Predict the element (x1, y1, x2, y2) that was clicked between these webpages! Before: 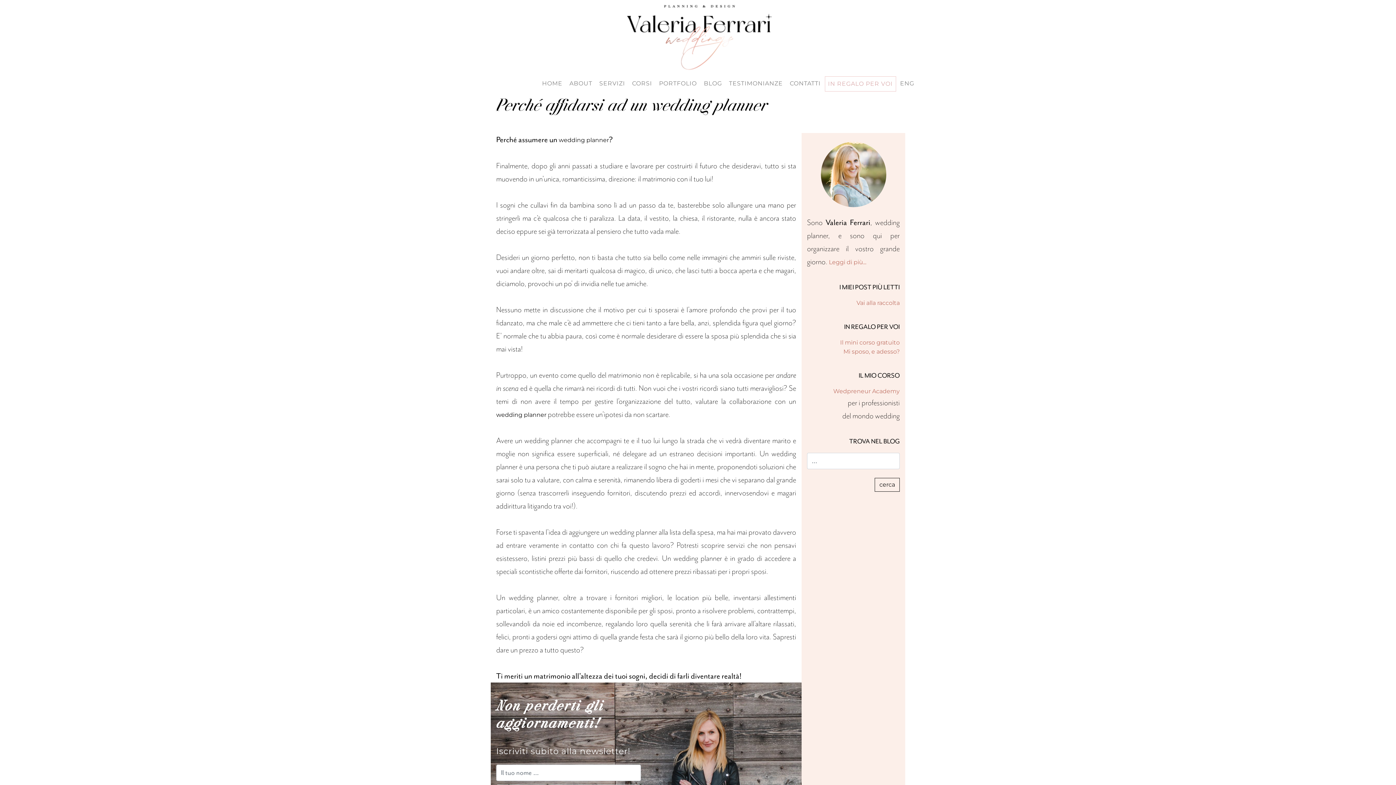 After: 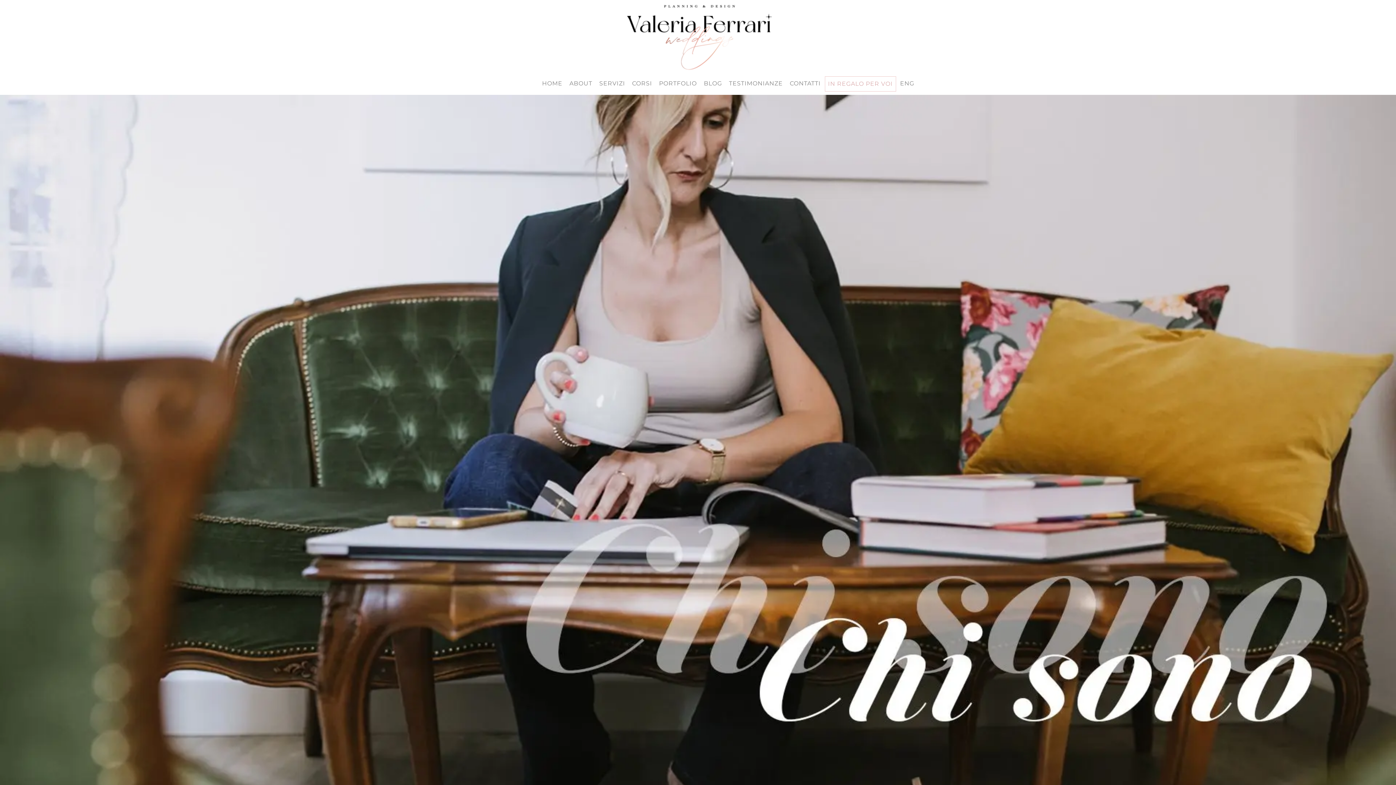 Action: label: Leggi di più... bbox: (829, 258, 866, 265)